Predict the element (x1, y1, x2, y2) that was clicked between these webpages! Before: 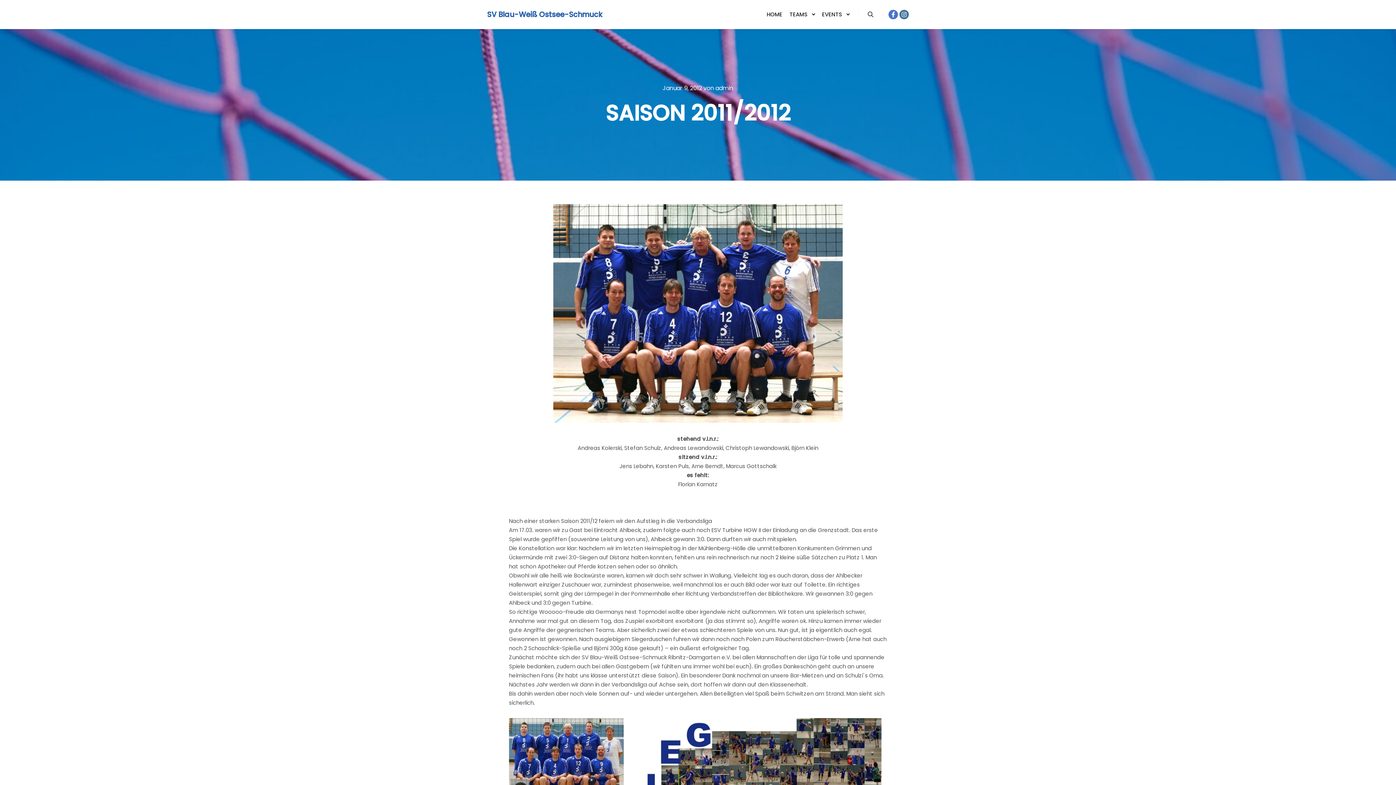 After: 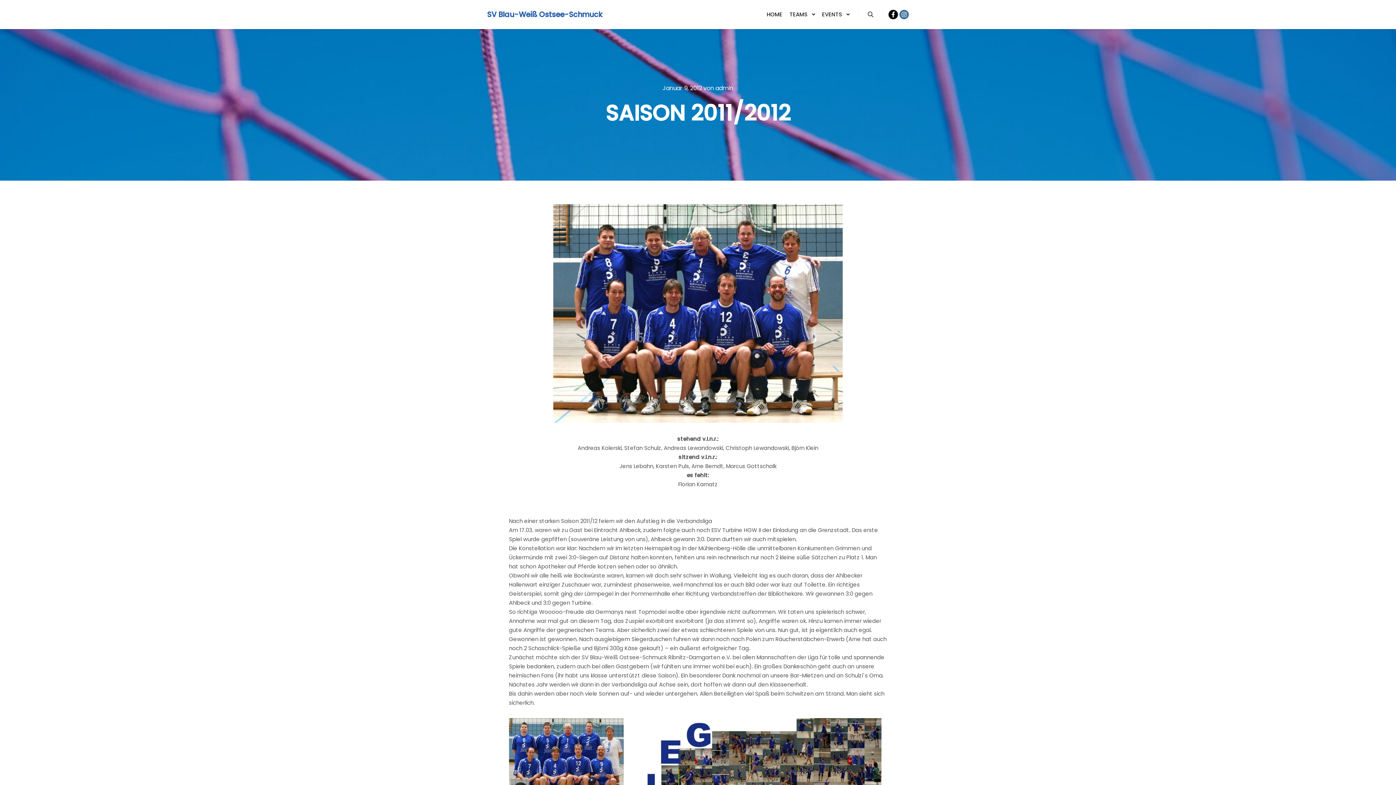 Action: bbox: (888, 9, 898, 19)